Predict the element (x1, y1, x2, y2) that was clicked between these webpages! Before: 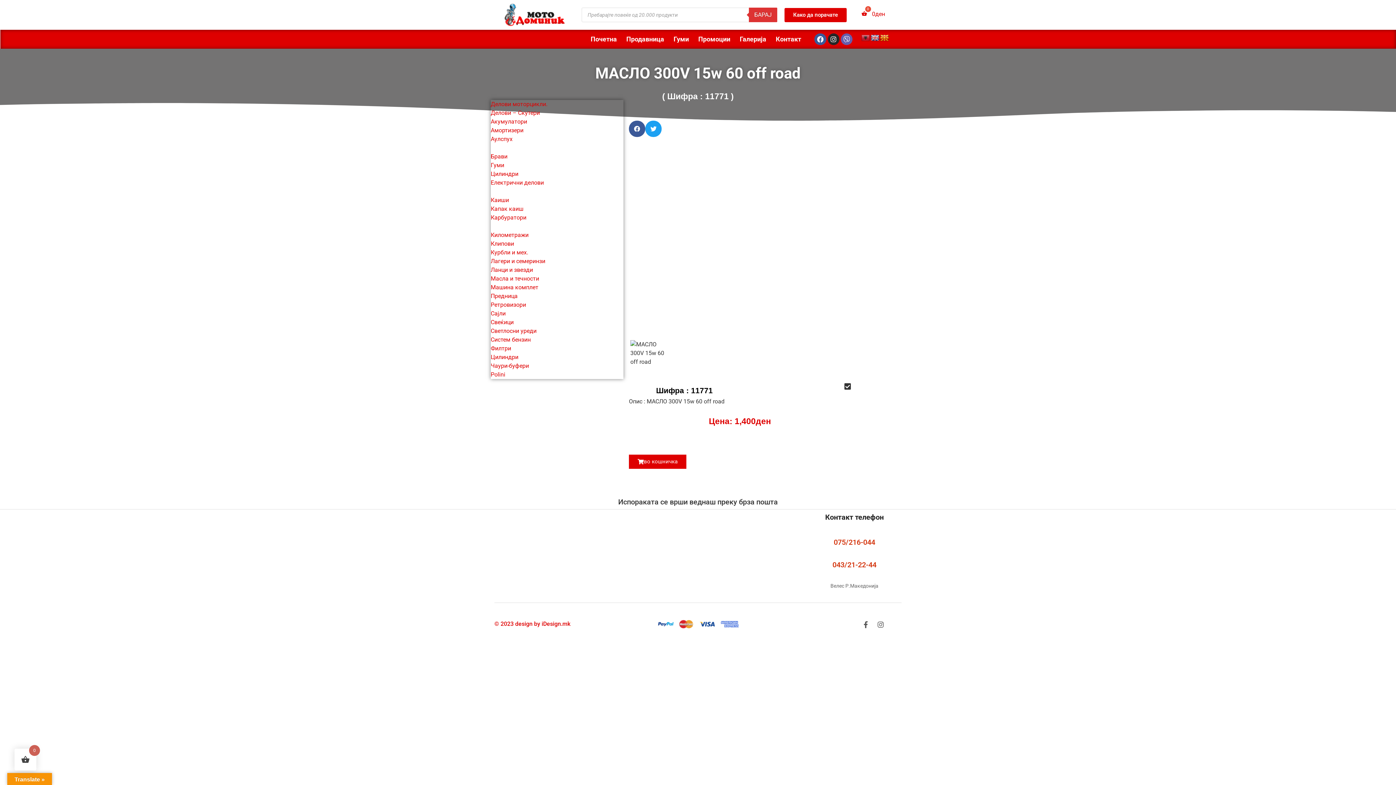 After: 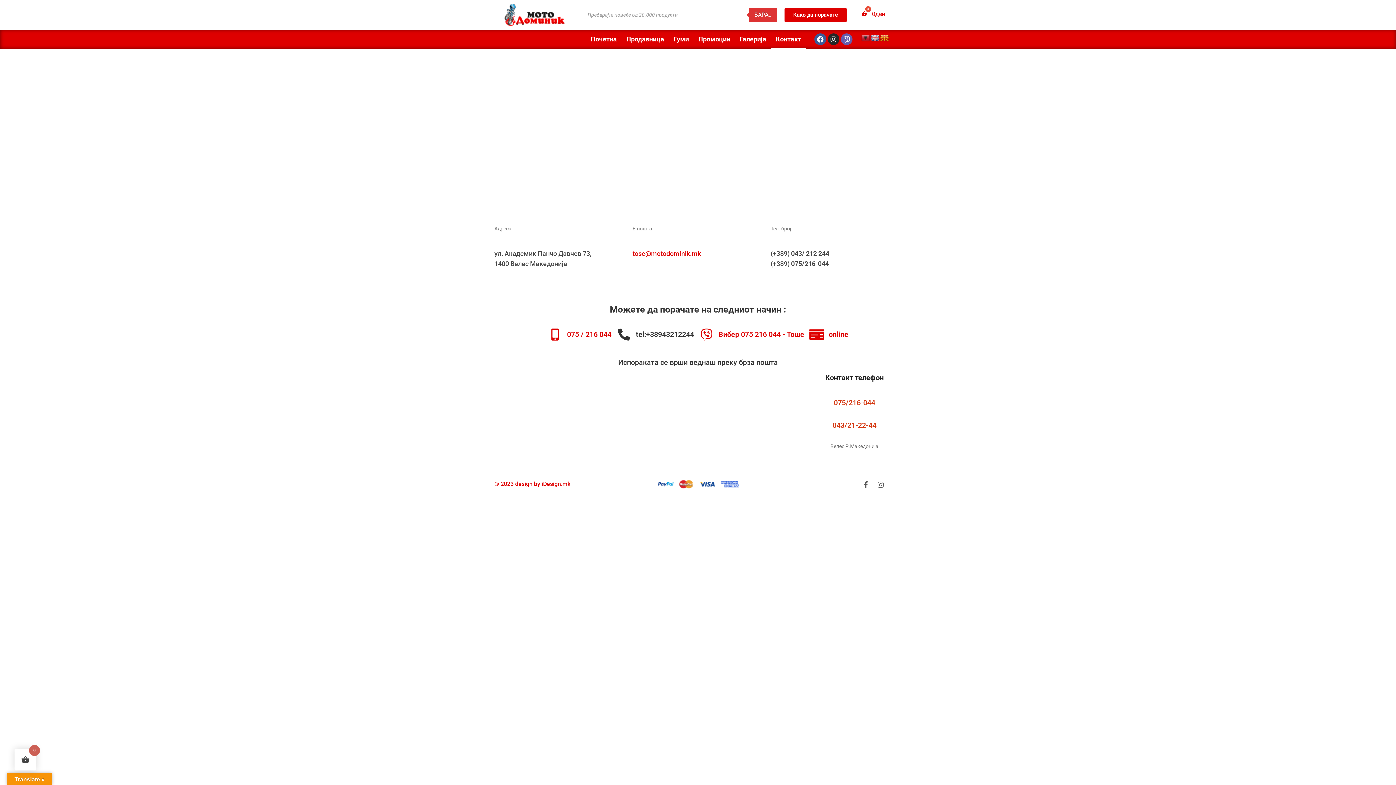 Action: bbox: (771, 29, 806, 48) label: Контакт